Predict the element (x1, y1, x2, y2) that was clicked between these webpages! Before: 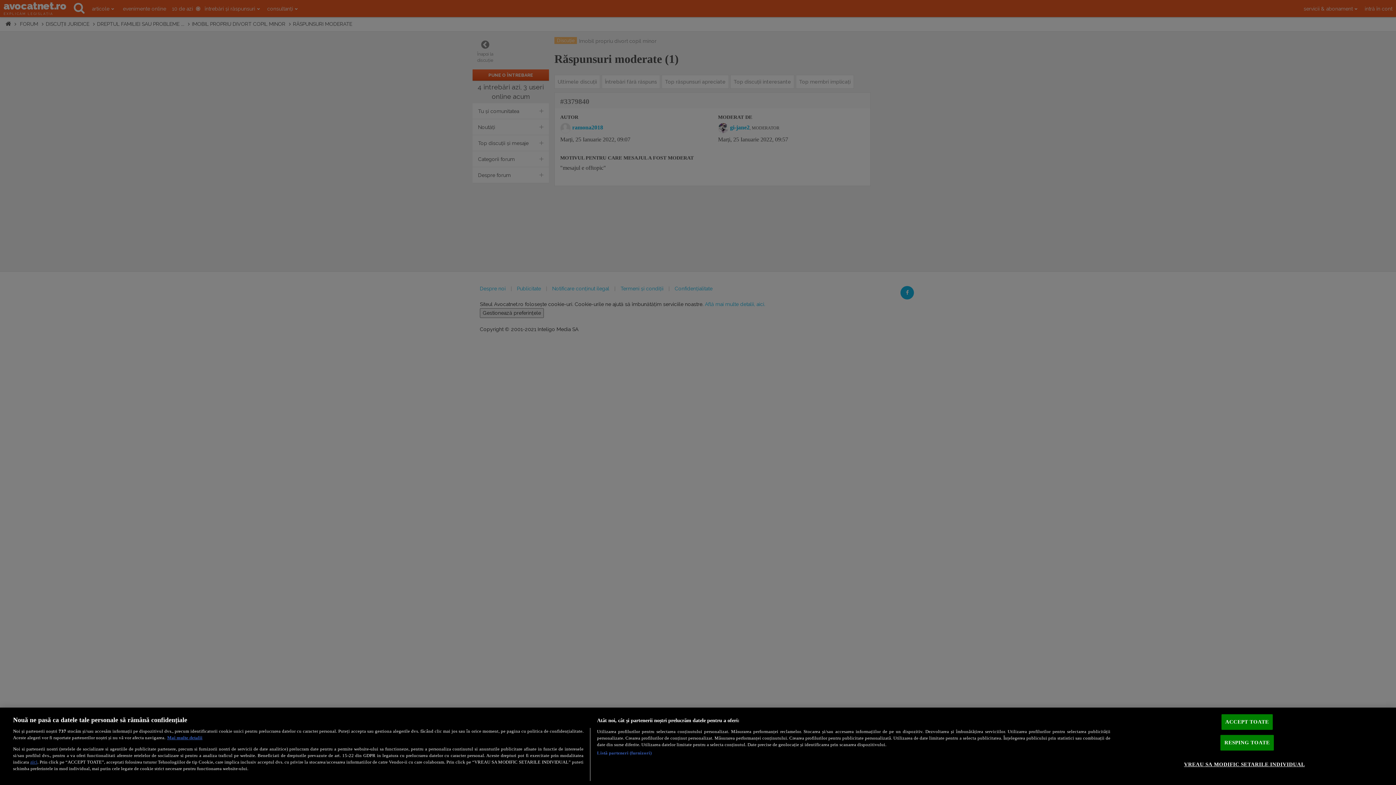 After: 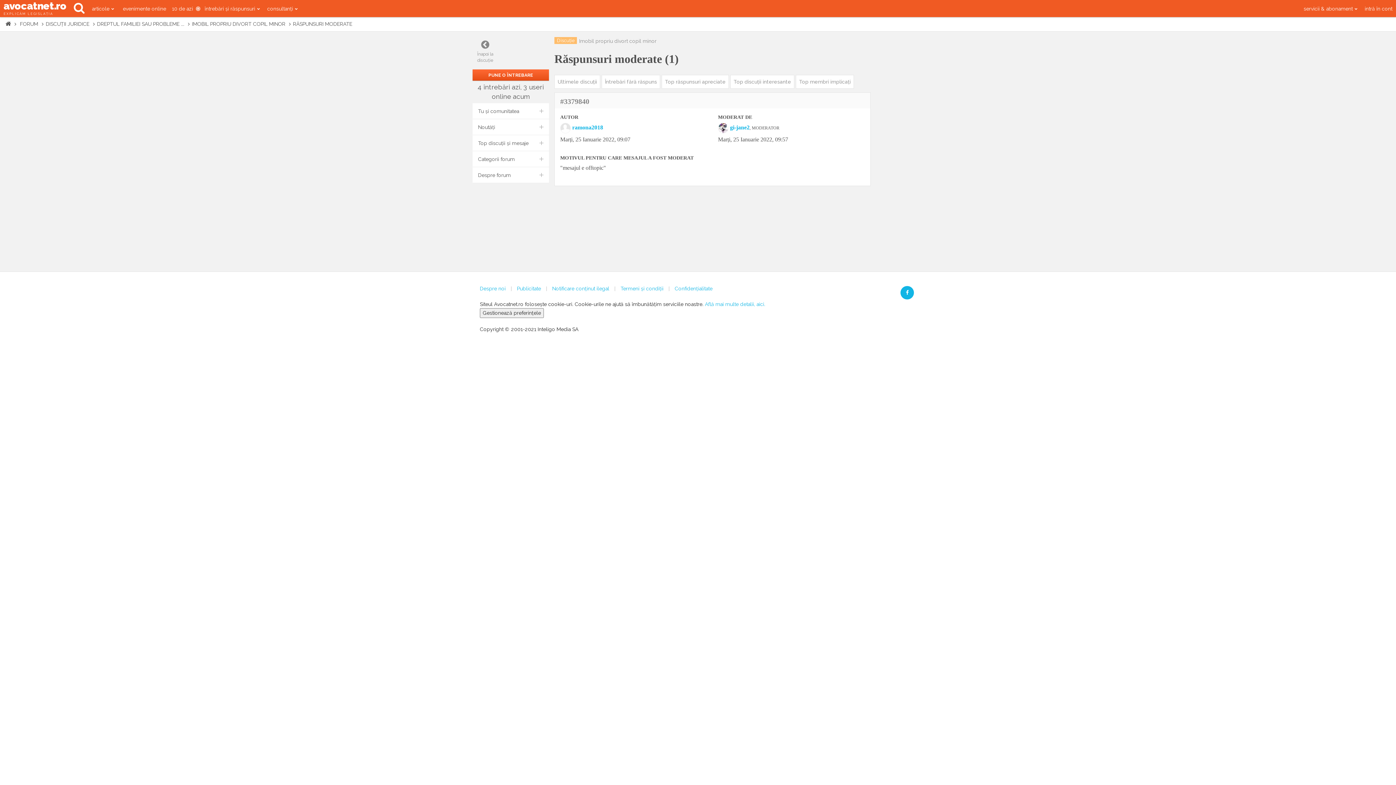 Action: label: RESPING TOATE bbox: (1220, 735, 1274, 751)